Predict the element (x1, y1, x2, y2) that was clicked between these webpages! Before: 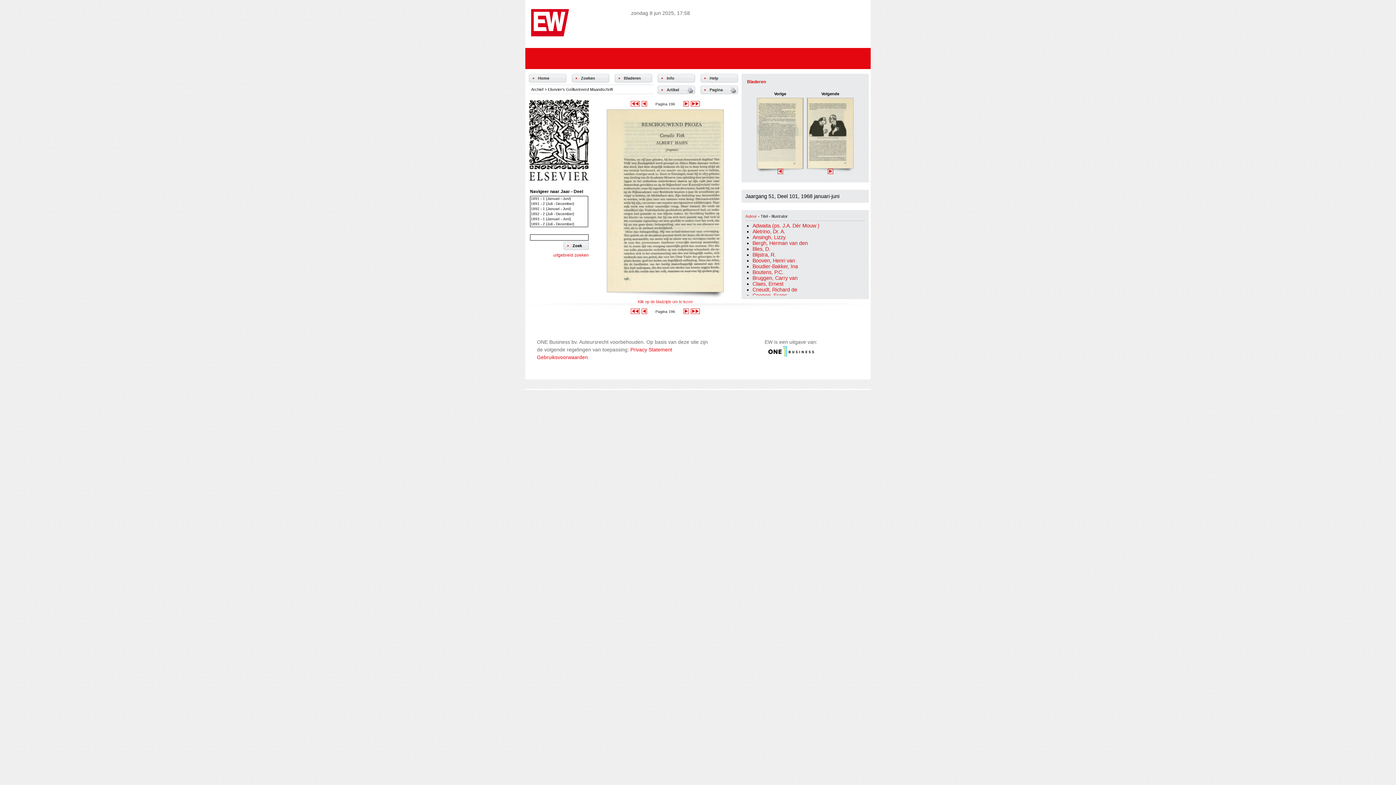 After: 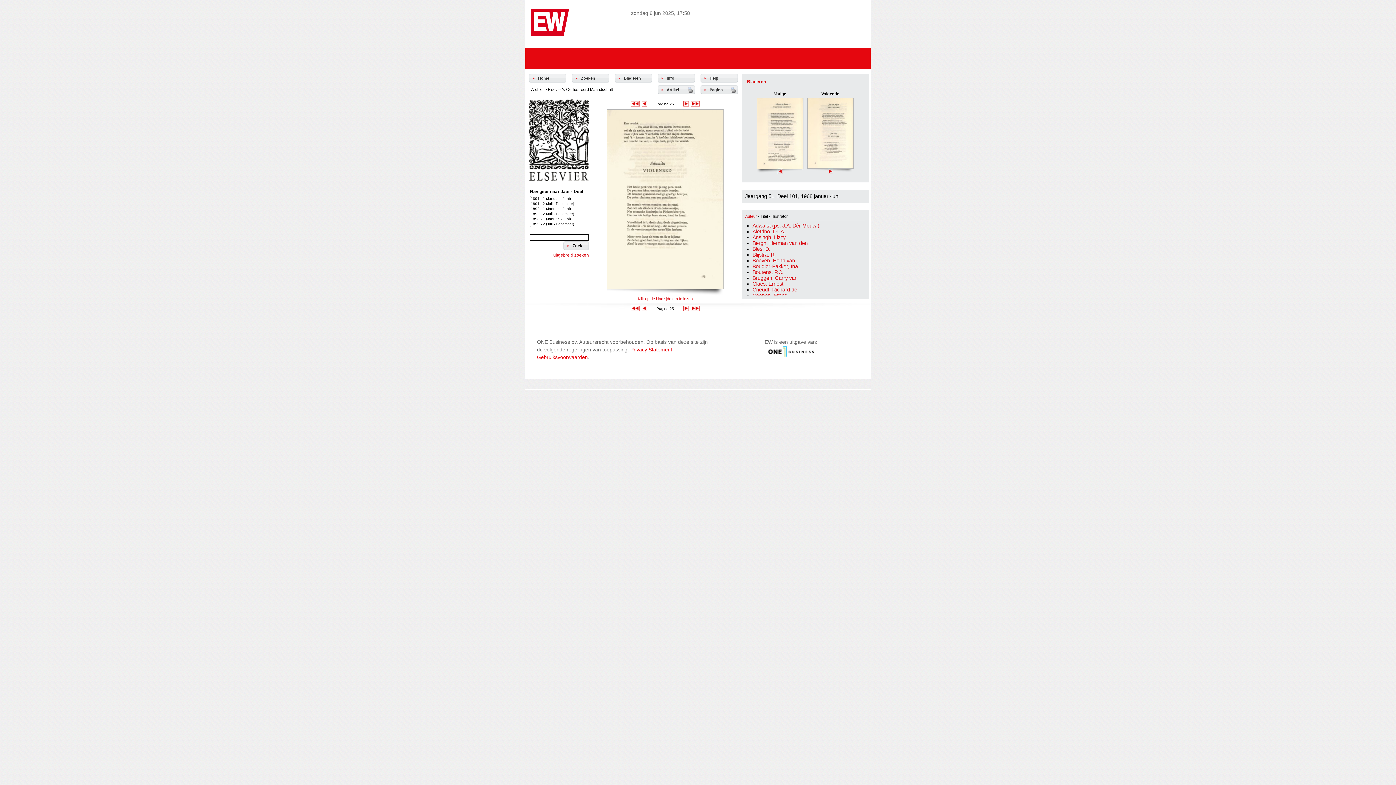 Action: label: Adwaita (ps. J.A. Dèr Mouw ) bbox: (752, 222, 819, 228)